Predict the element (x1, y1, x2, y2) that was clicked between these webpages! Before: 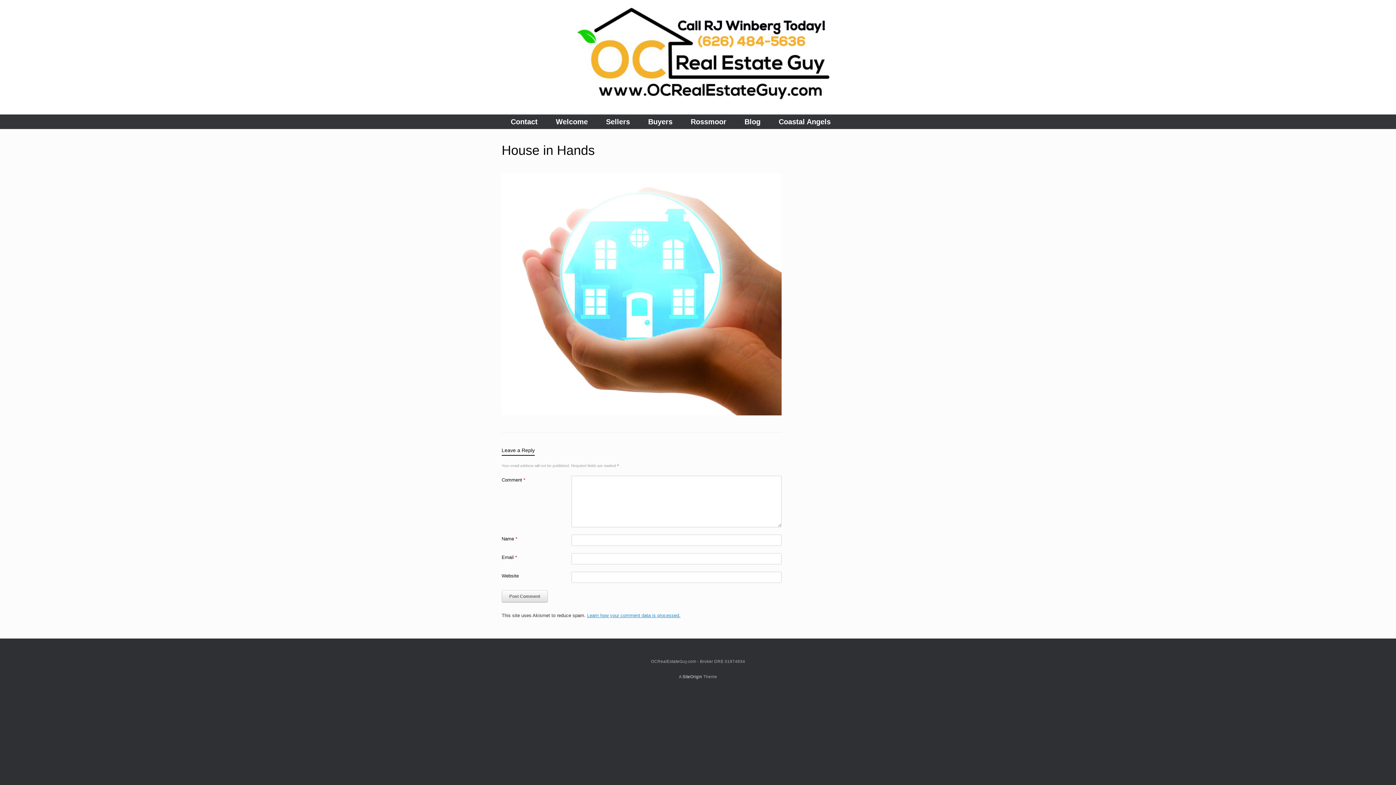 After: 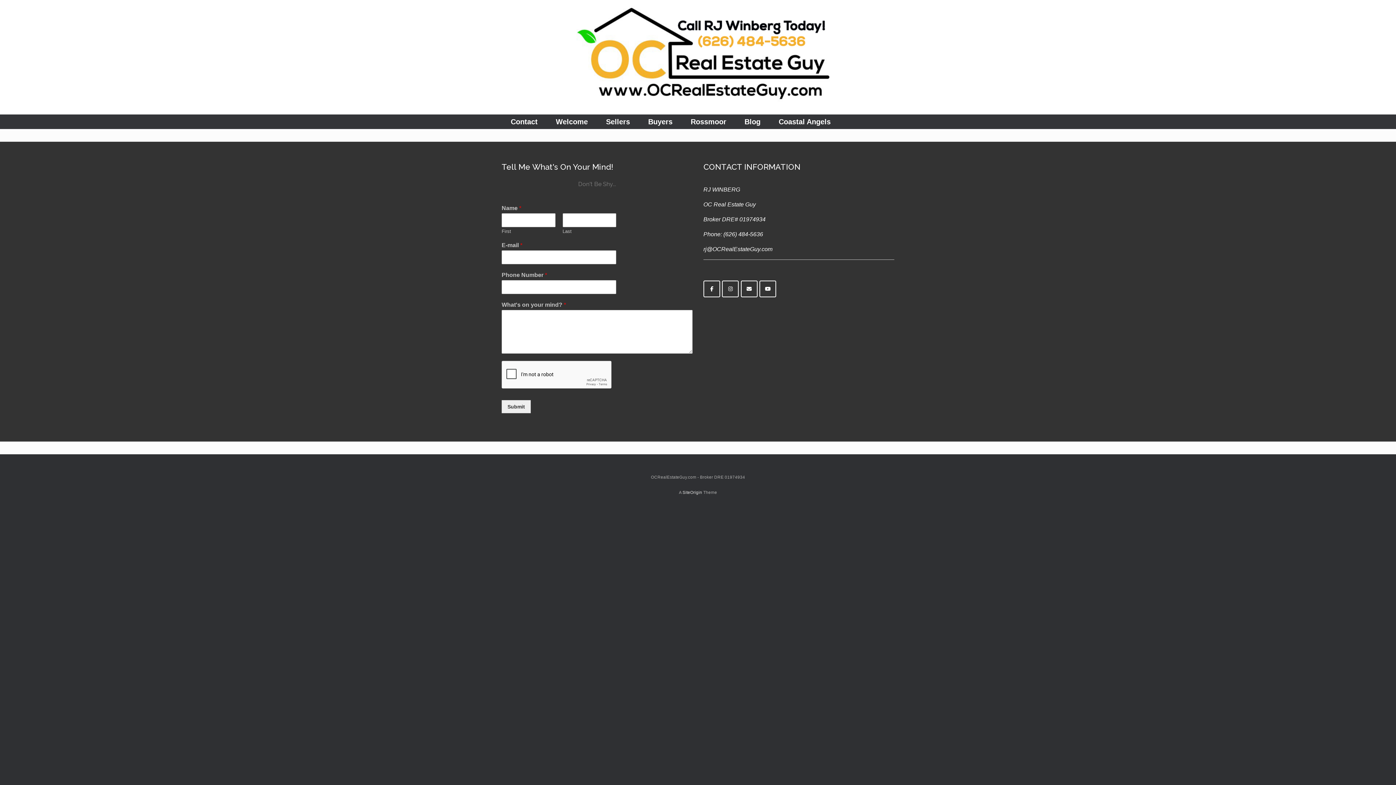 Action: label: Contact bbox: (501, 114, 546, 129)